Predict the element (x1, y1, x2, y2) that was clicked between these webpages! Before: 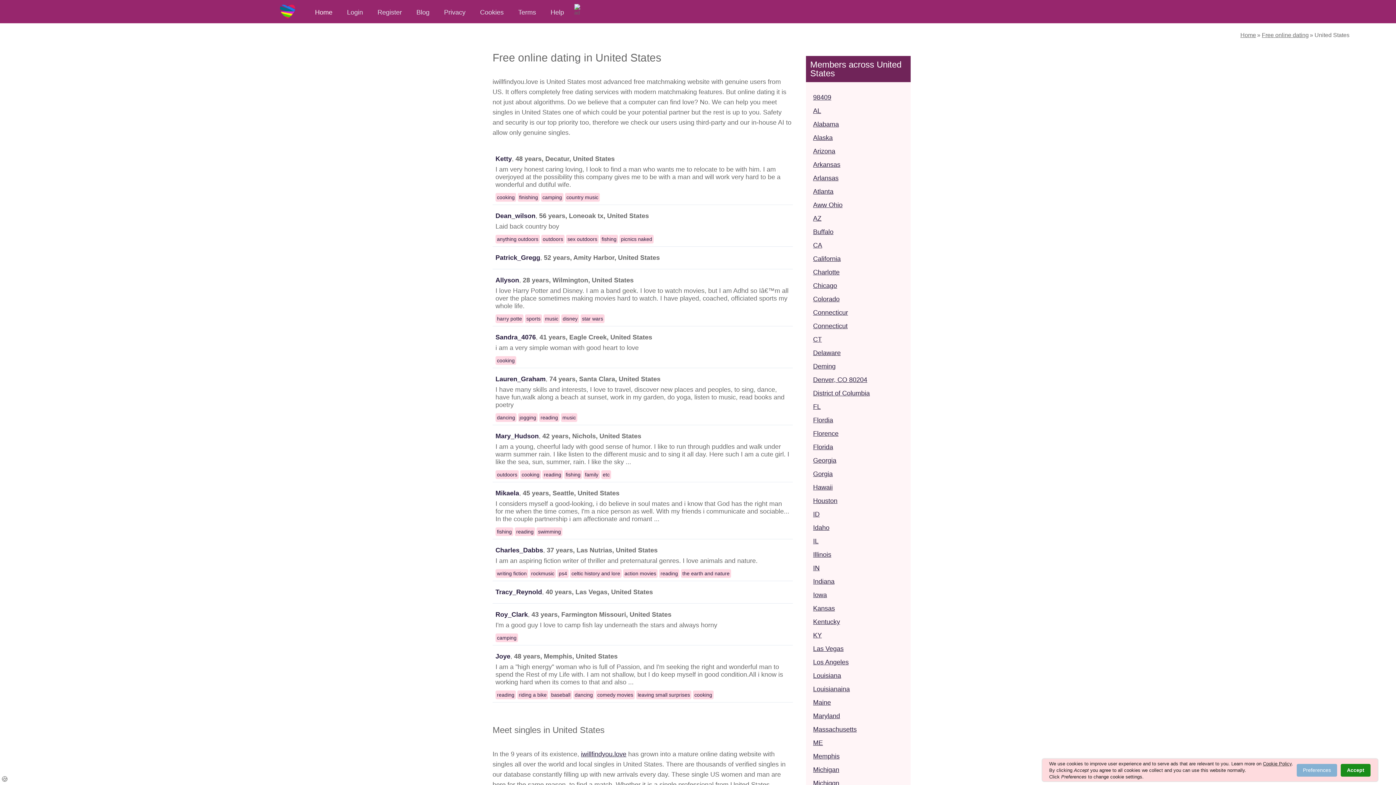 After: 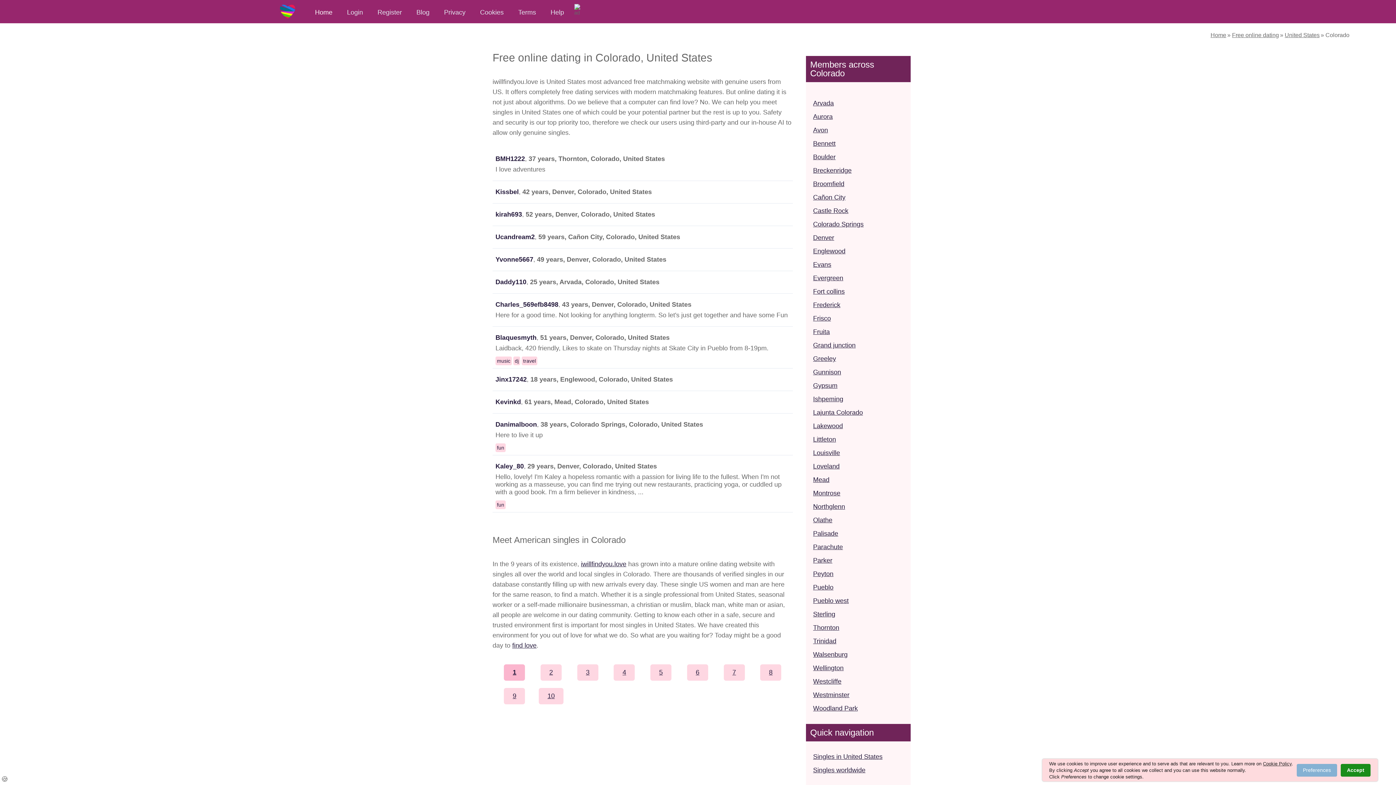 Action: label: Colorado bbox: (813, 295, 839, 302)